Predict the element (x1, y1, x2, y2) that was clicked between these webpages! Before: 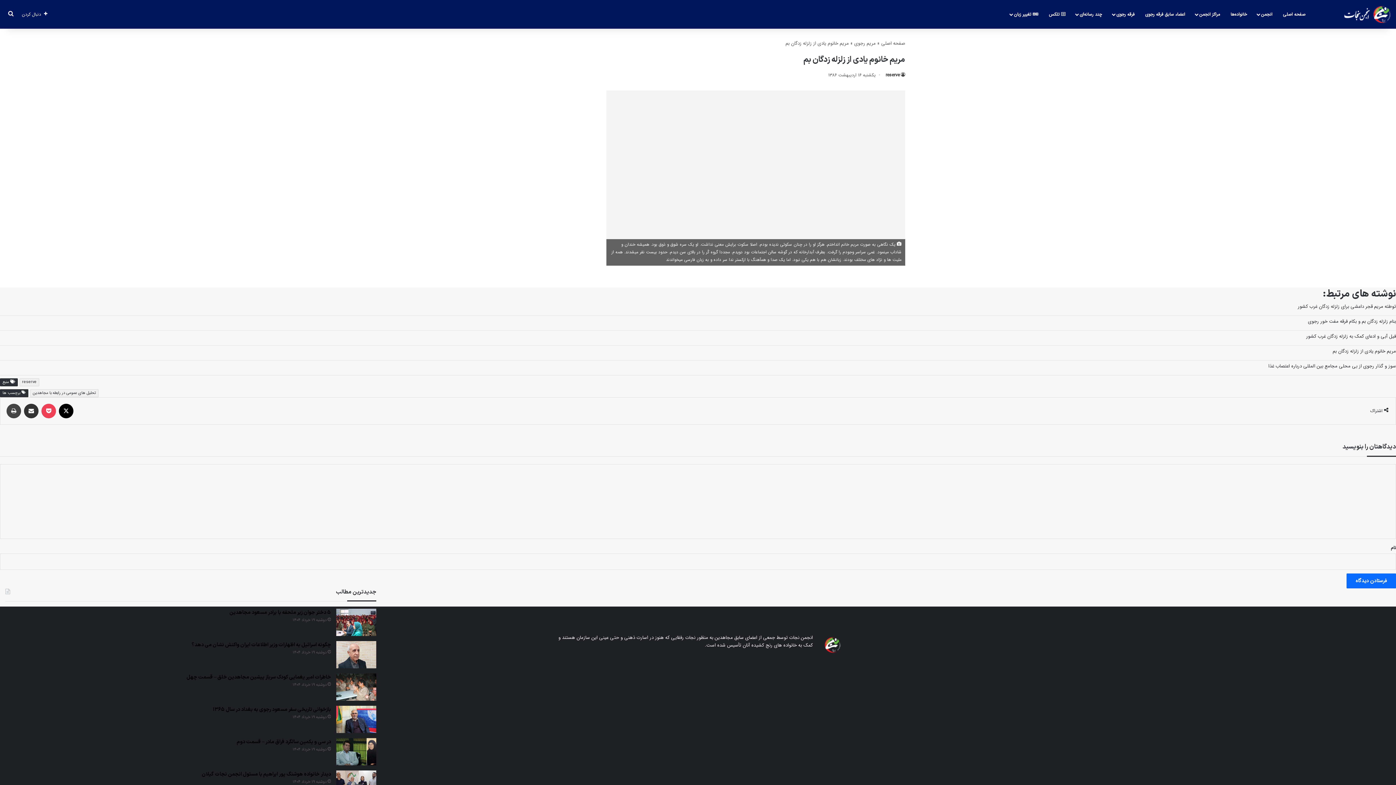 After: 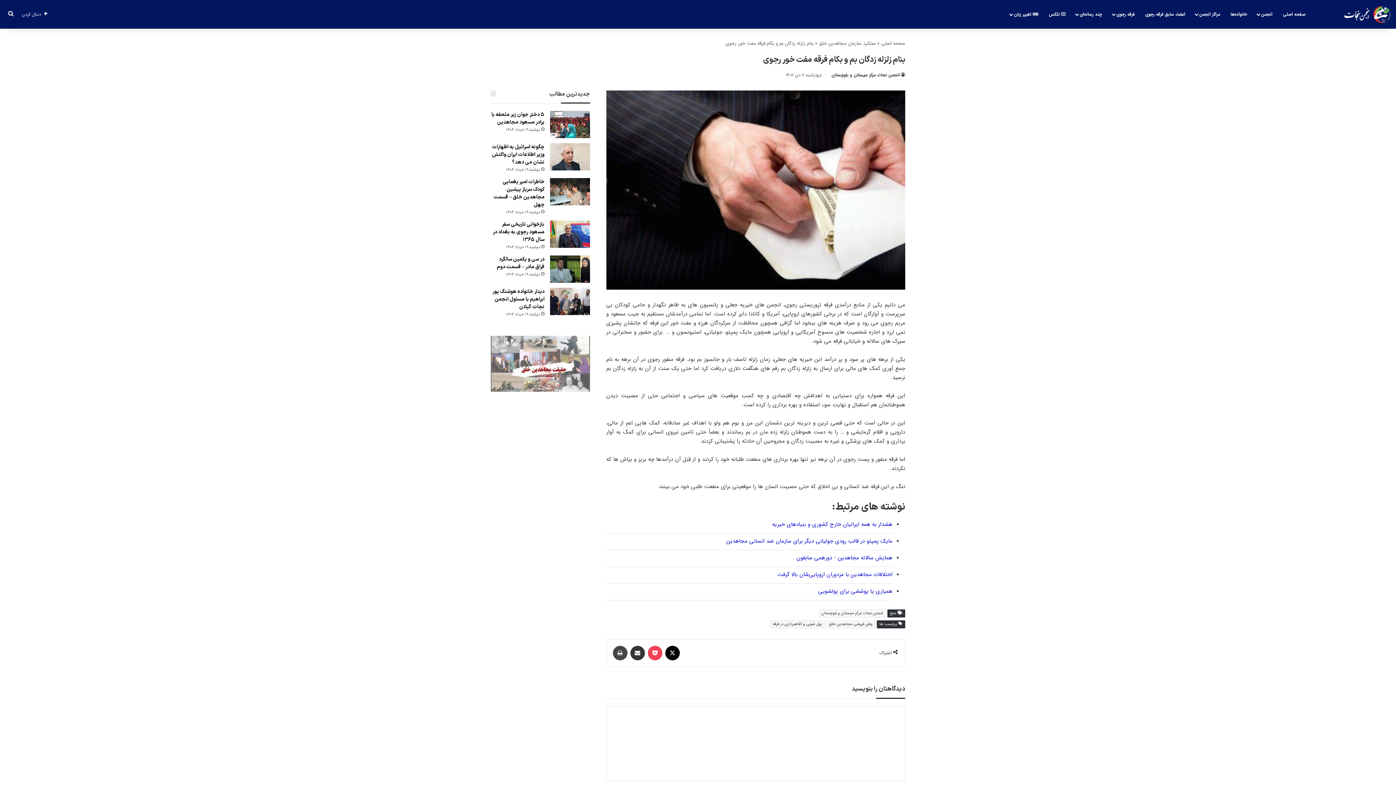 Action: bbox: (1308, 317, 1396, 325) label: بنام زلزله زدگان بم و بکام فرقه مفت خور رجوی